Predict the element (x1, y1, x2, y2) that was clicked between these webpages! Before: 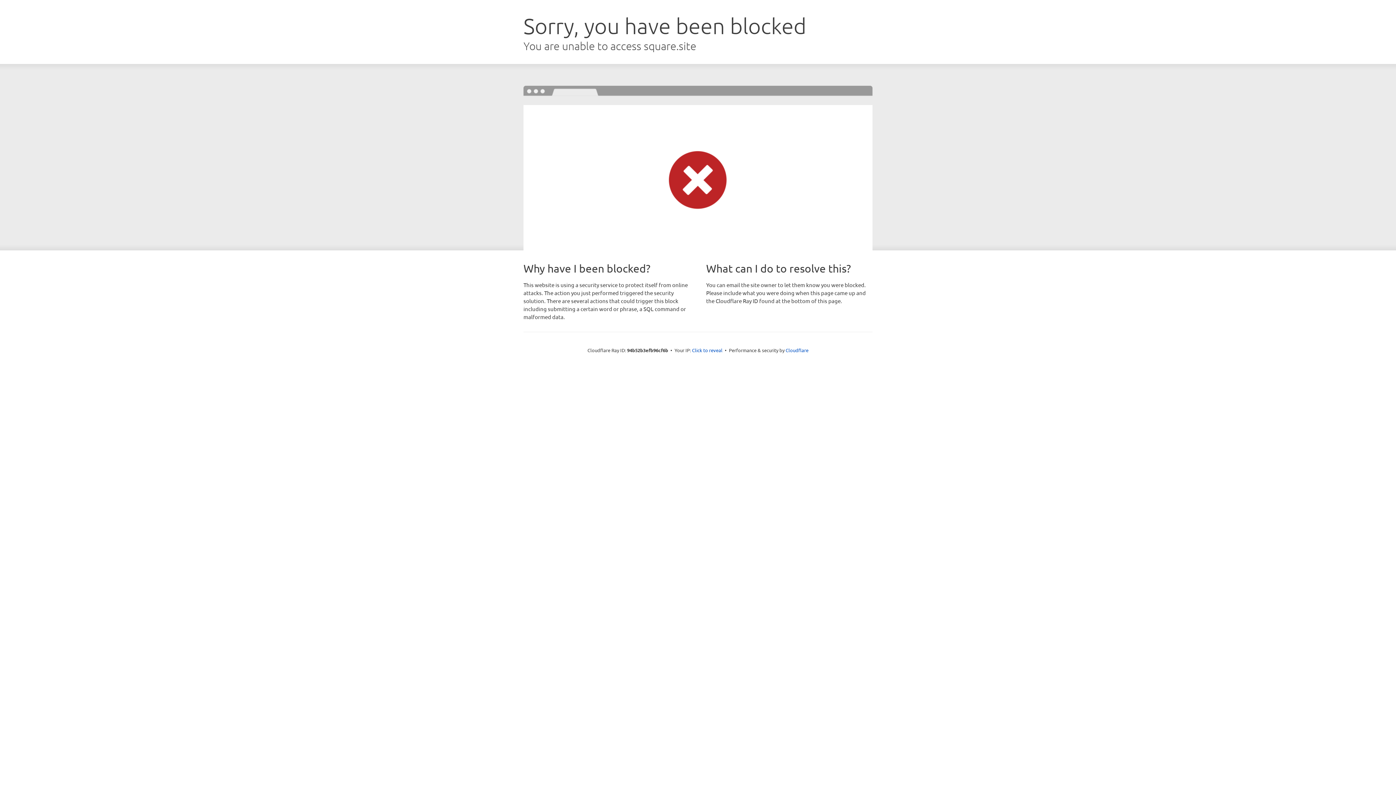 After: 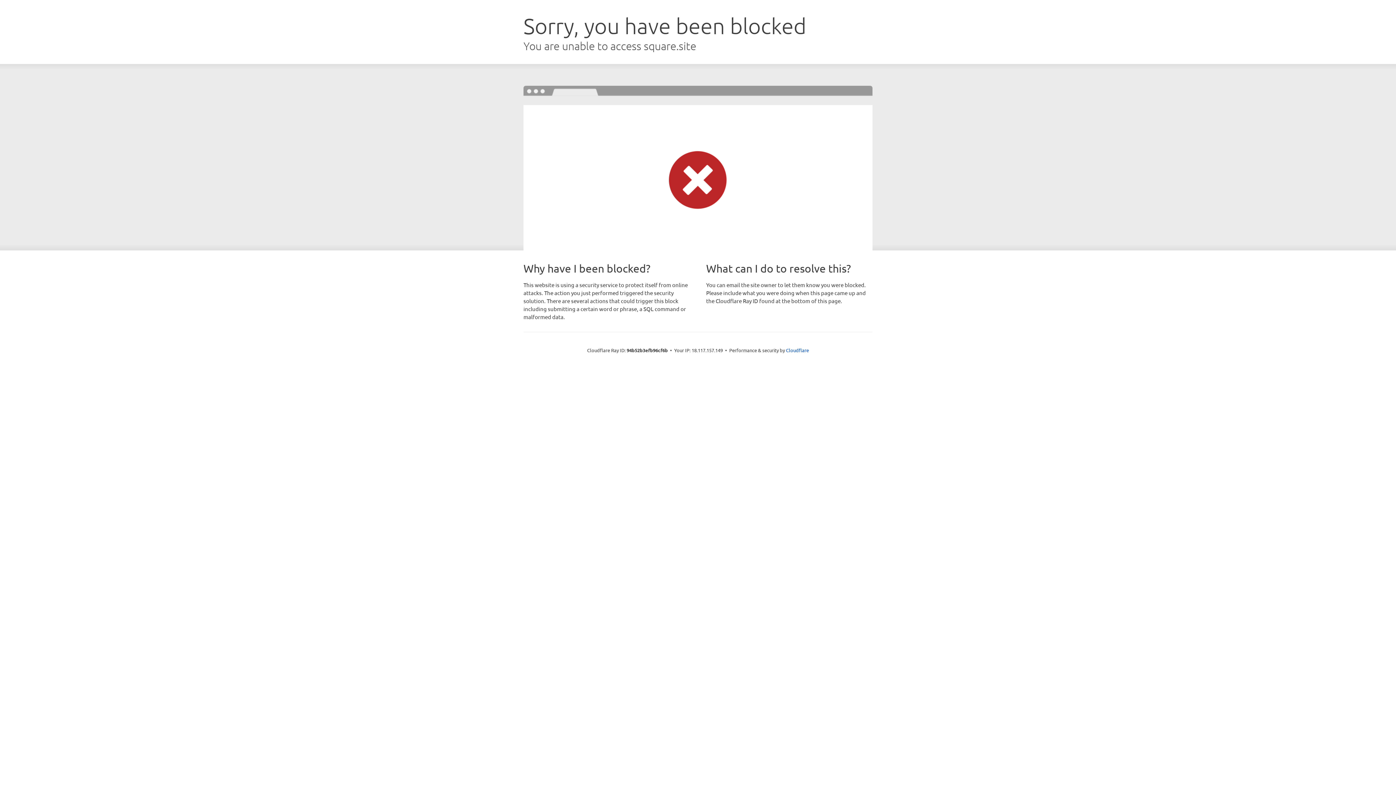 Action: label: Click to reveal bbox: (692, 346, 722, 353)